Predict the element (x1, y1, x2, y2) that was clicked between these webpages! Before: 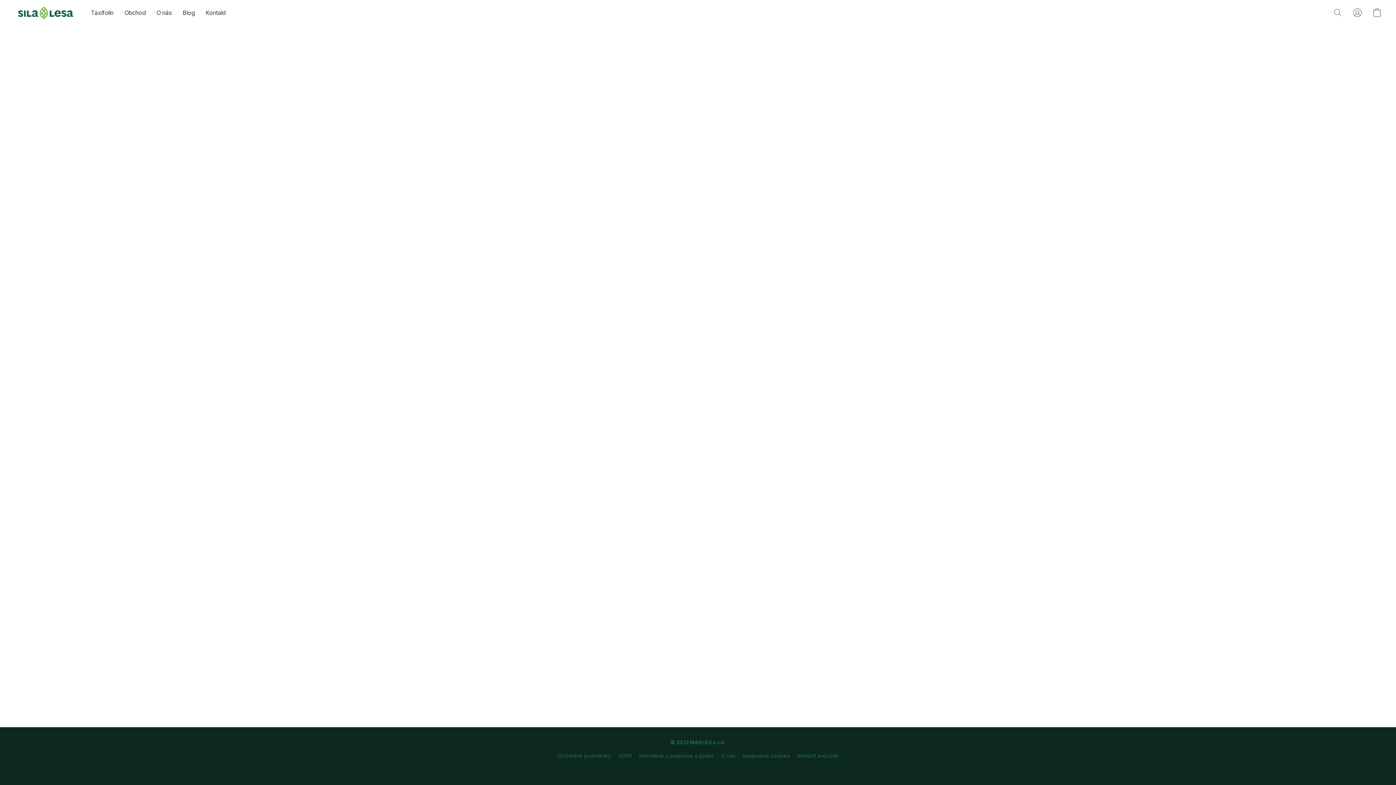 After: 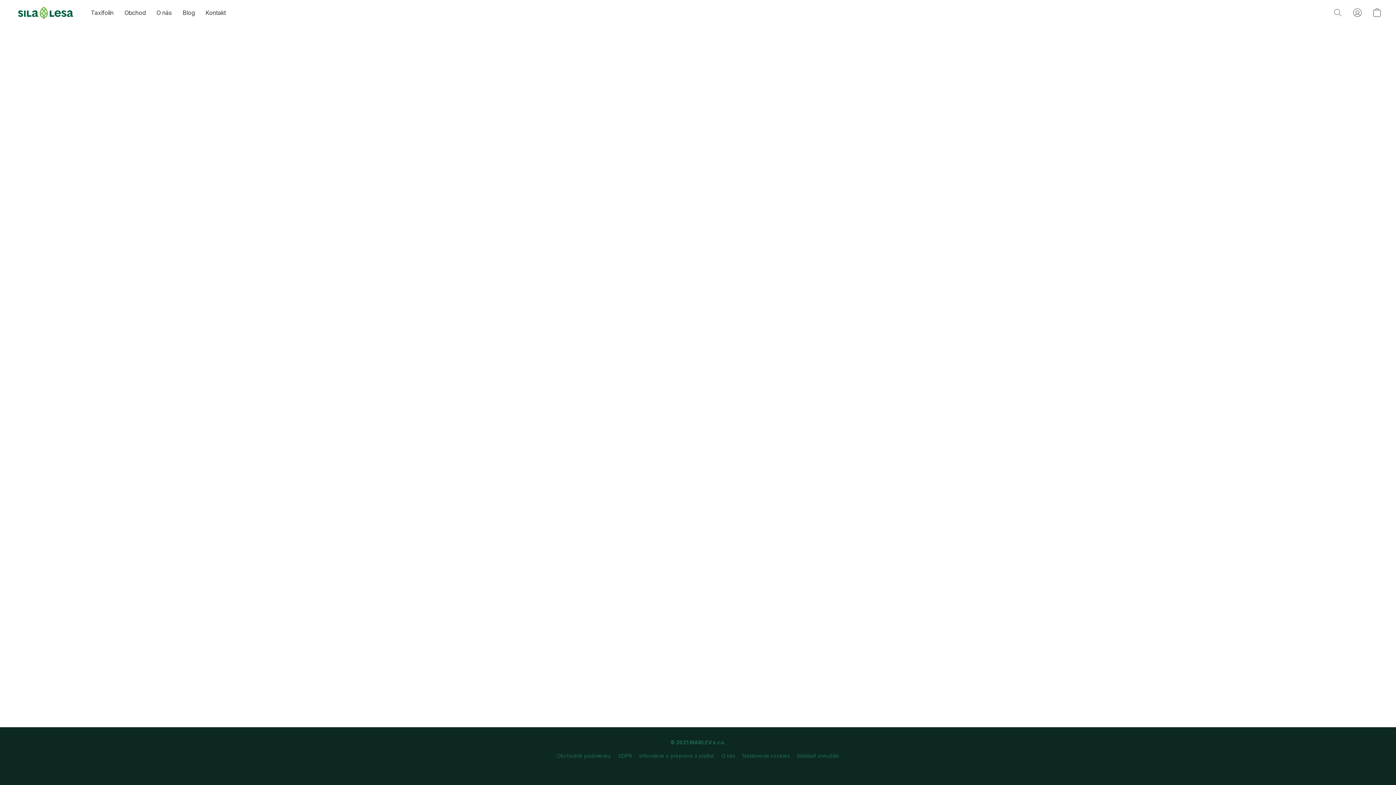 Action: bbox: (639, 752, 714, 760) label: Informácie o preprave a platbe